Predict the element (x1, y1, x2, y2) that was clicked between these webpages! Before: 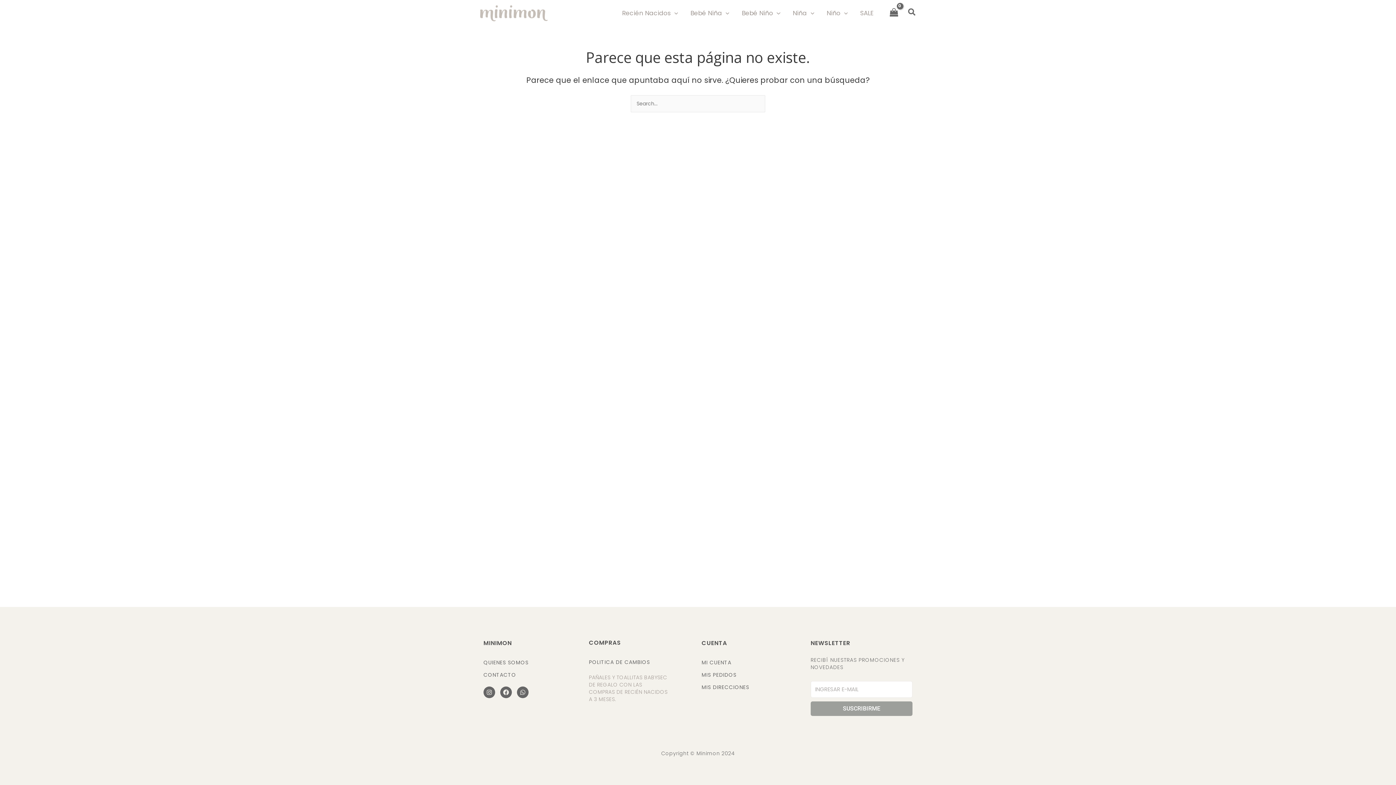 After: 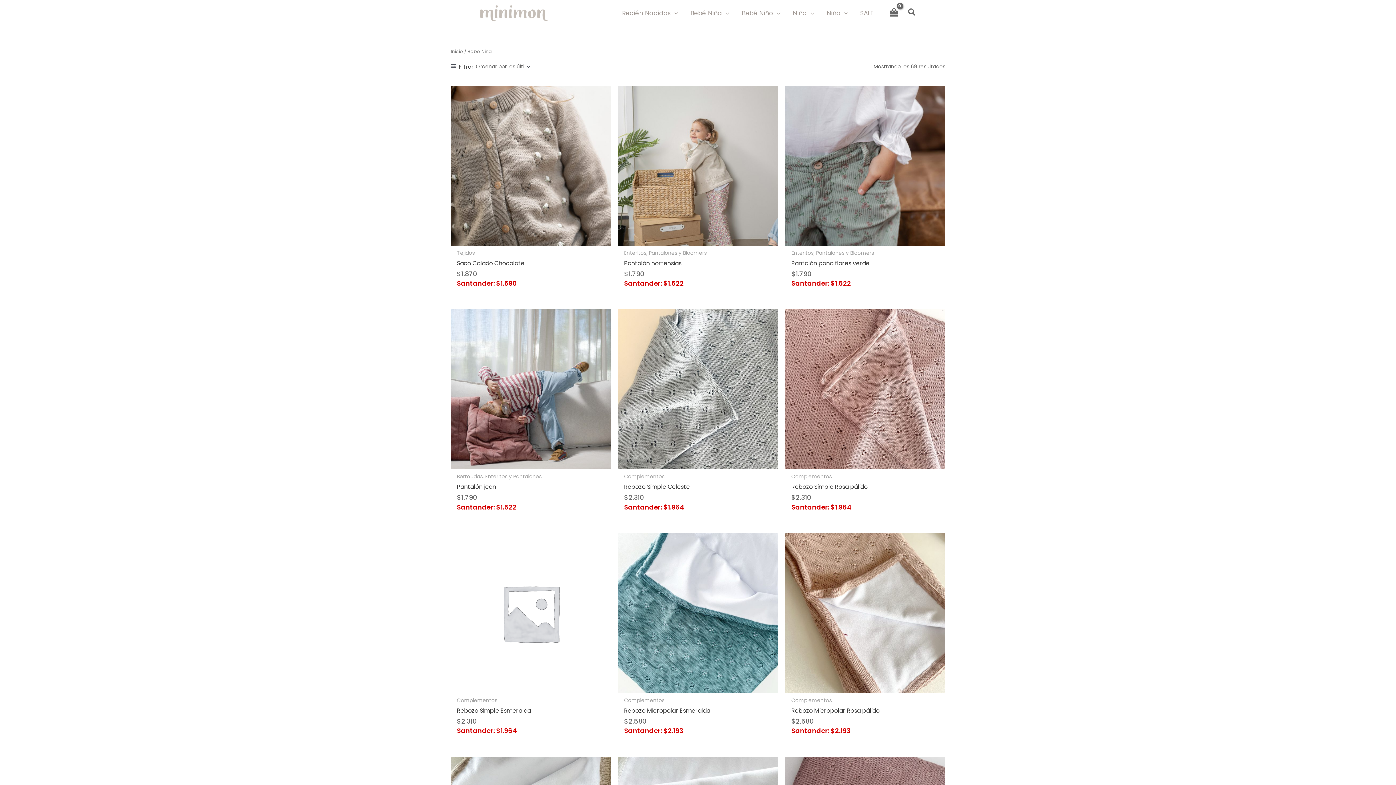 Action: label: Bebé Niña bbox: (684, 0, 735, 25)